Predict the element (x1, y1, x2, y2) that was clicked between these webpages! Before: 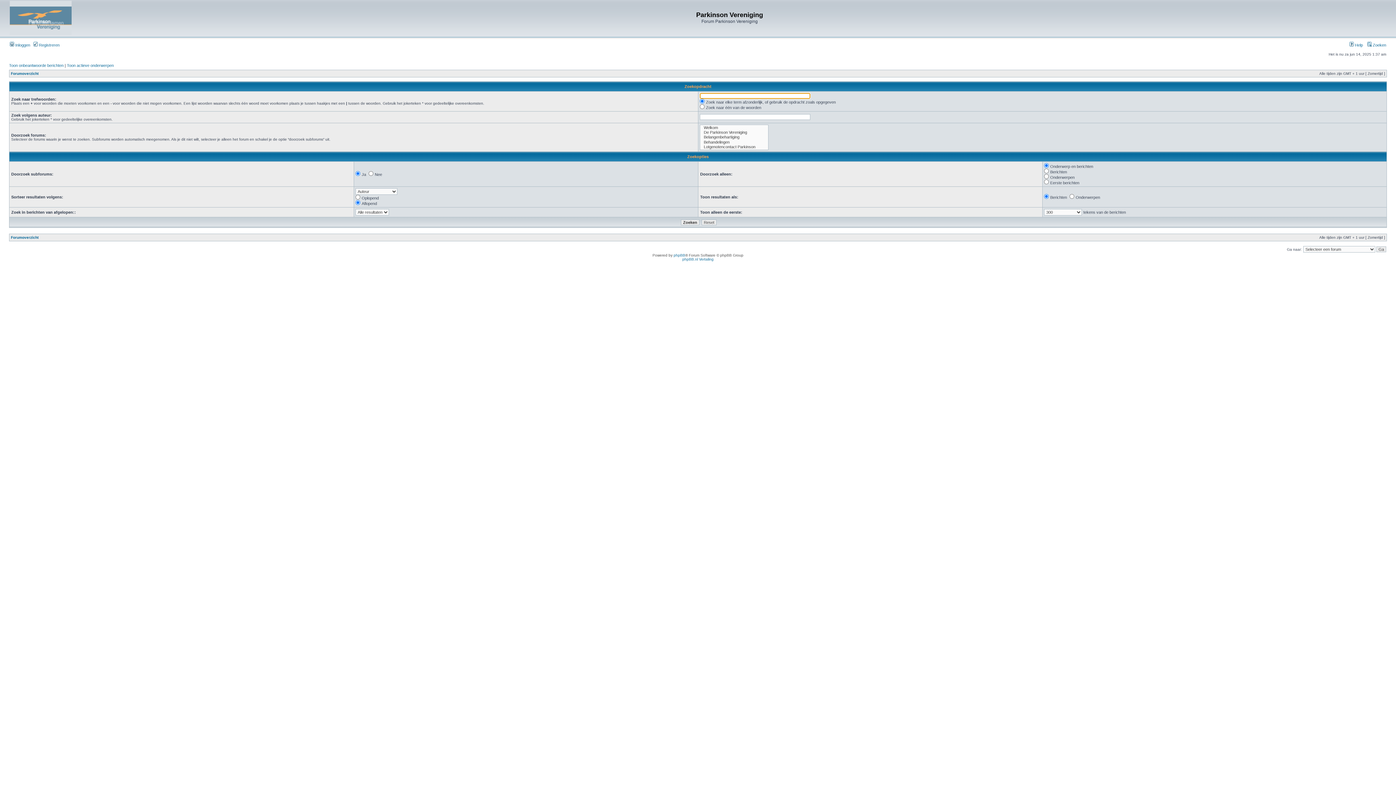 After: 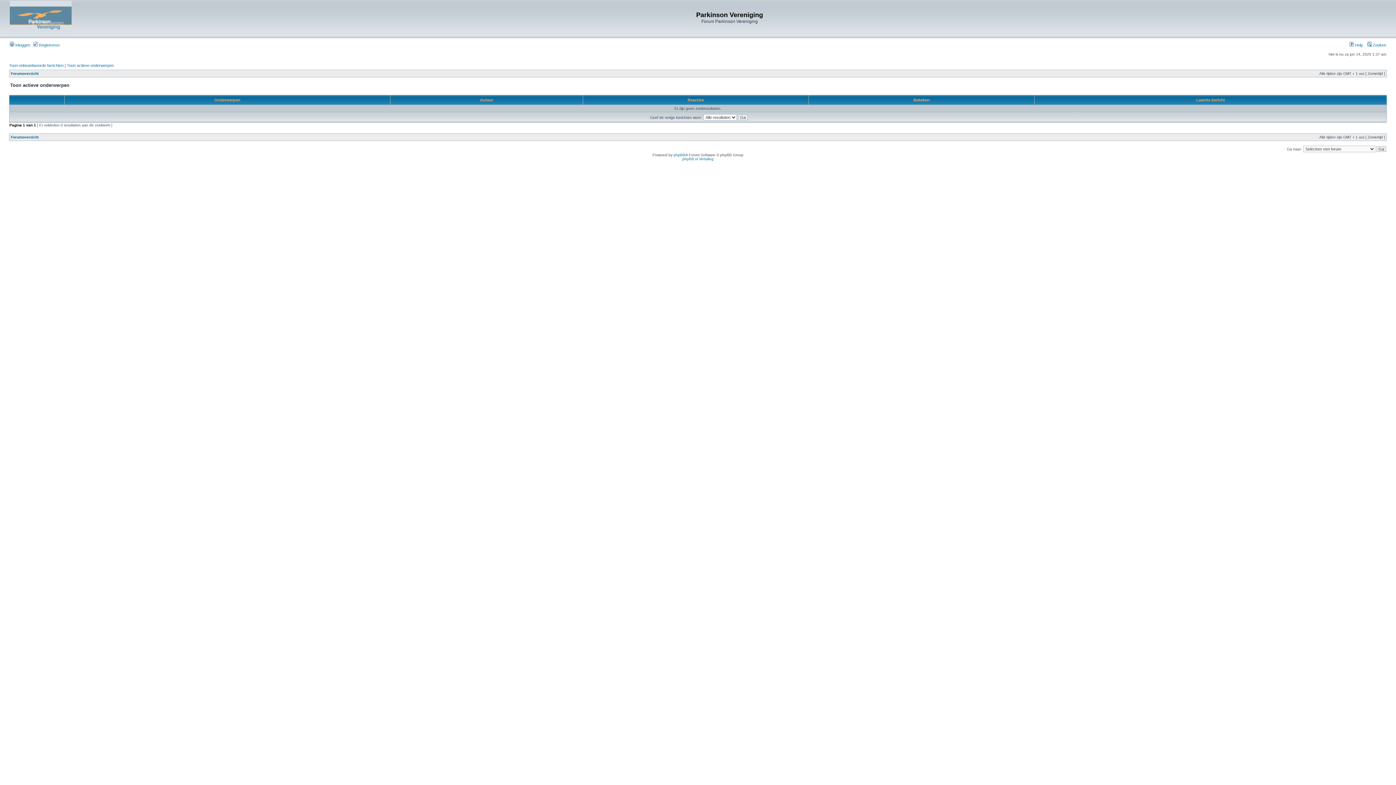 Action: label: Toon actieve onderwerpen bbox: (66, 63, 113, 67)